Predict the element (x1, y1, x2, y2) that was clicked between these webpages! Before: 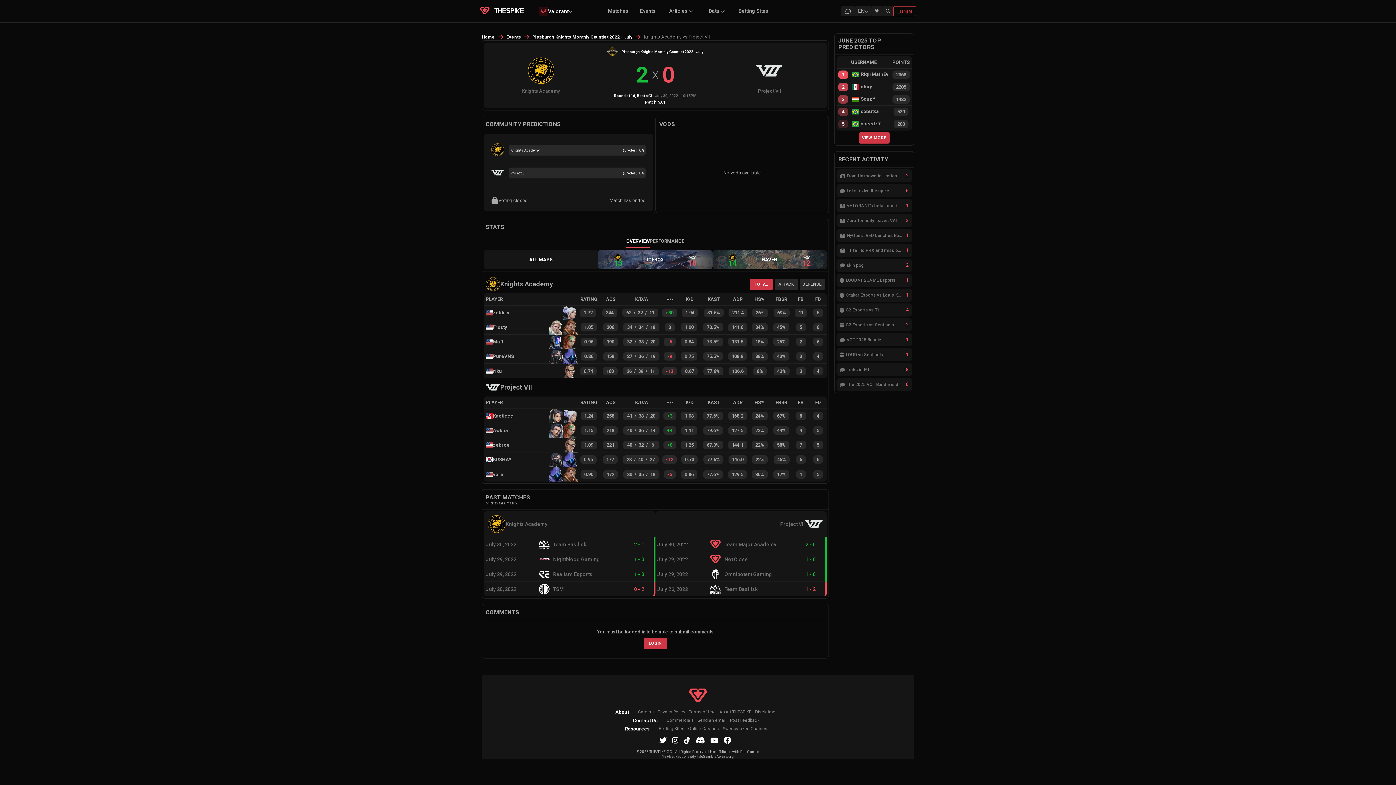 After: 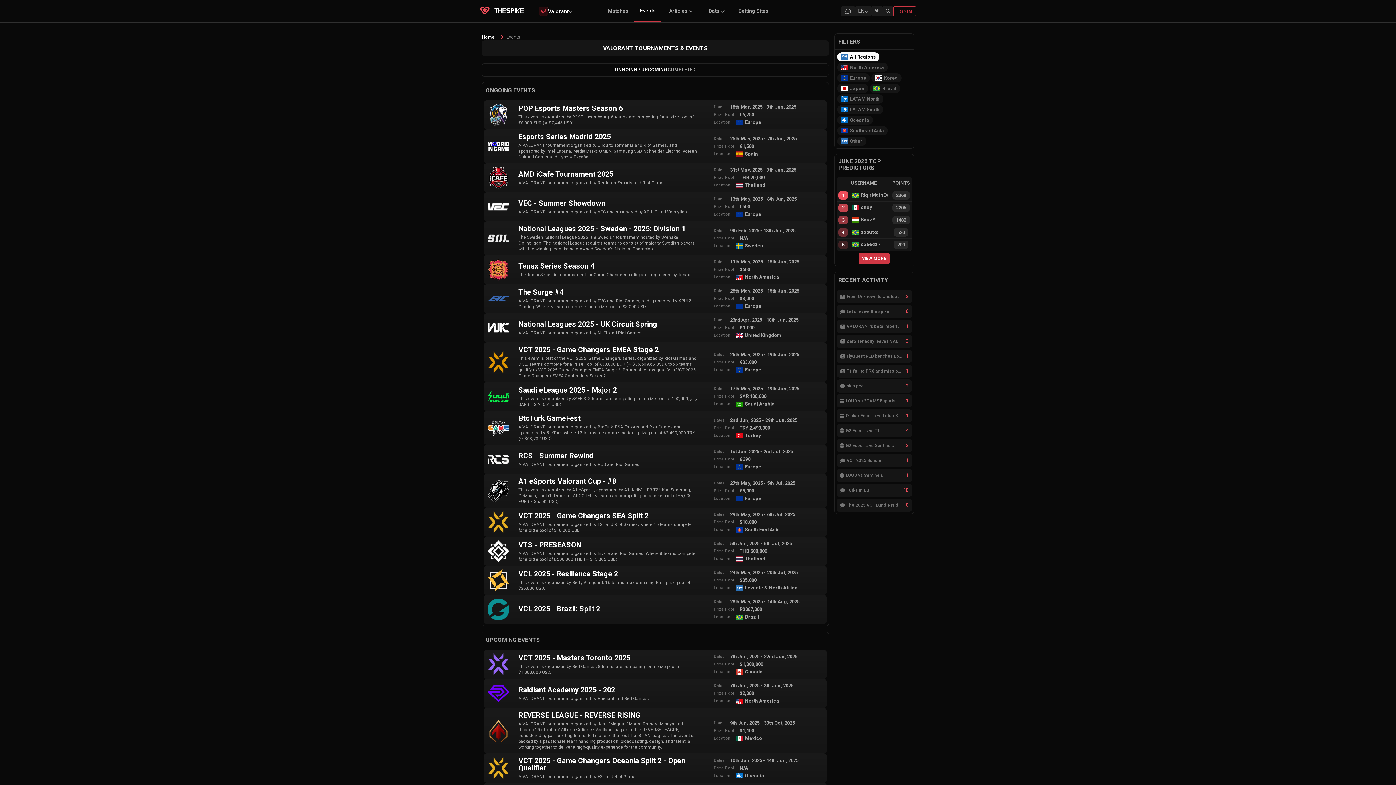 Action: bbox: (640, 0, 655, 22) label: Events